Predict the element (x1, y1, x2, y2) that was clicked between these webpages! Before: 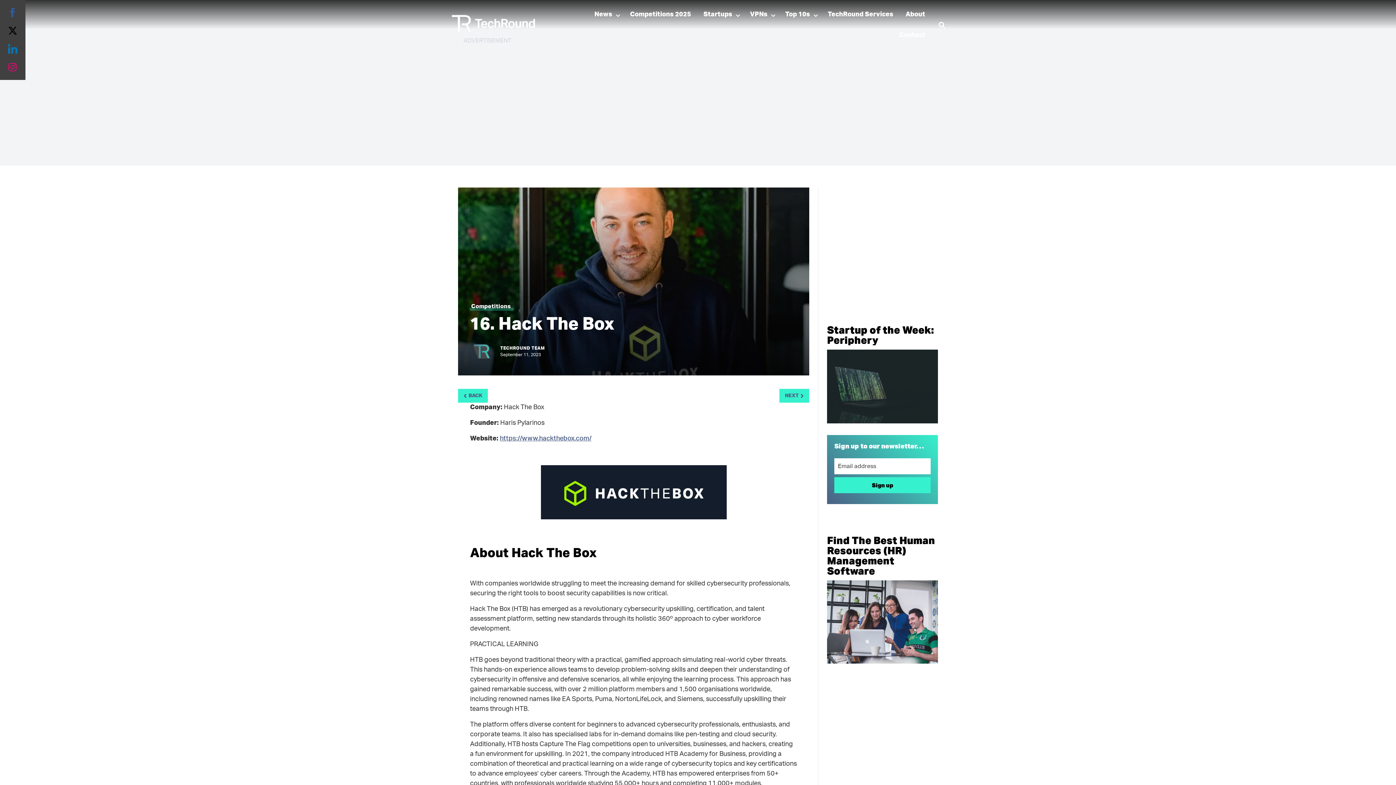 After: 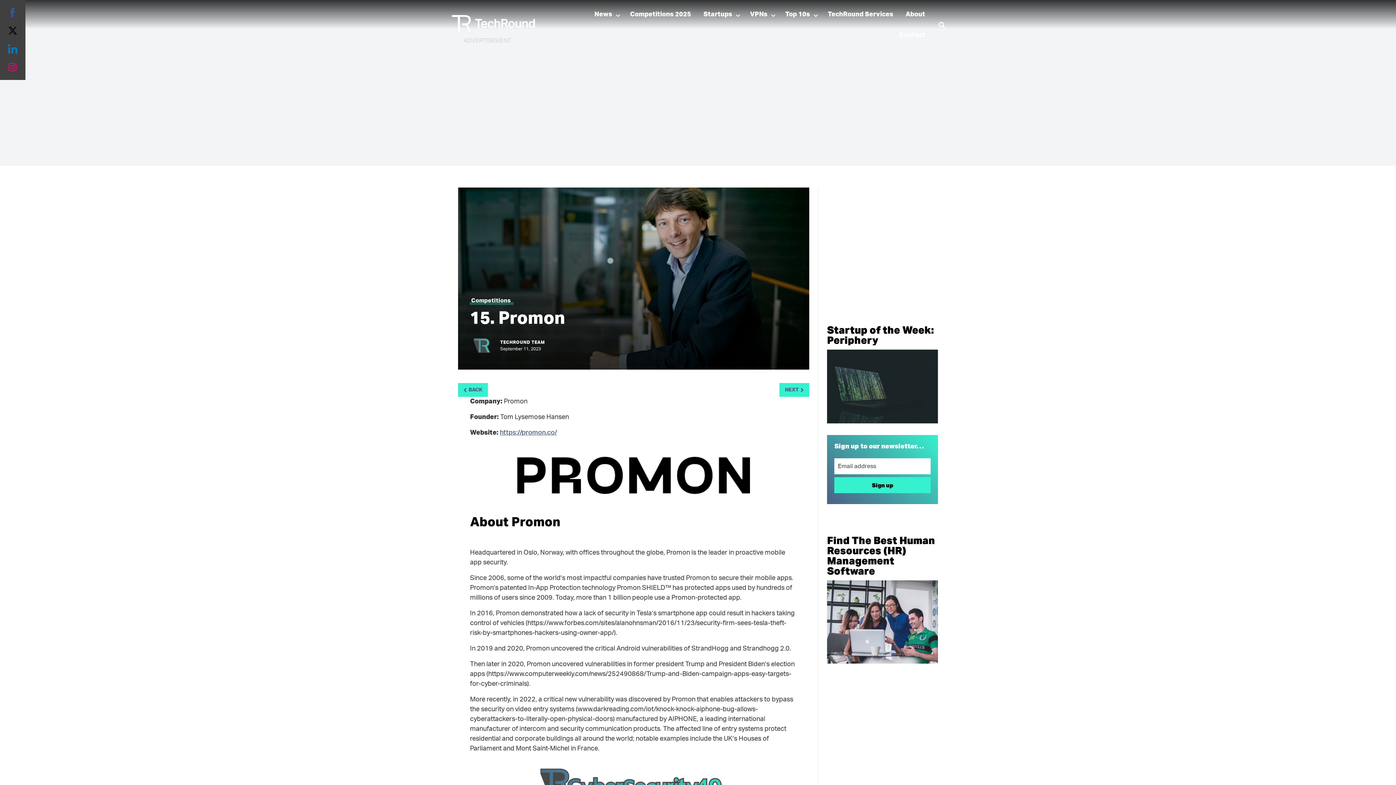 Action: bbox: (779, 388, 809, 402) label: NEXT